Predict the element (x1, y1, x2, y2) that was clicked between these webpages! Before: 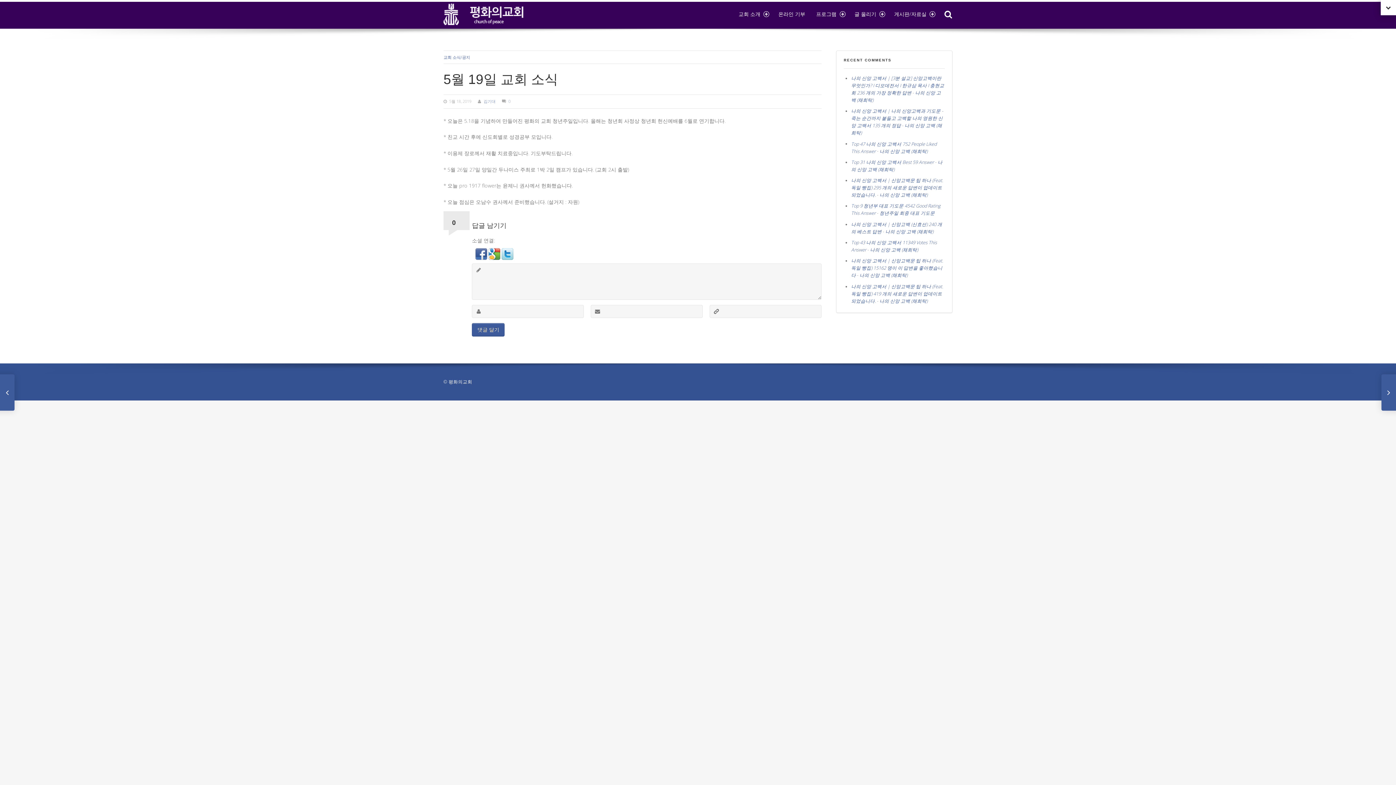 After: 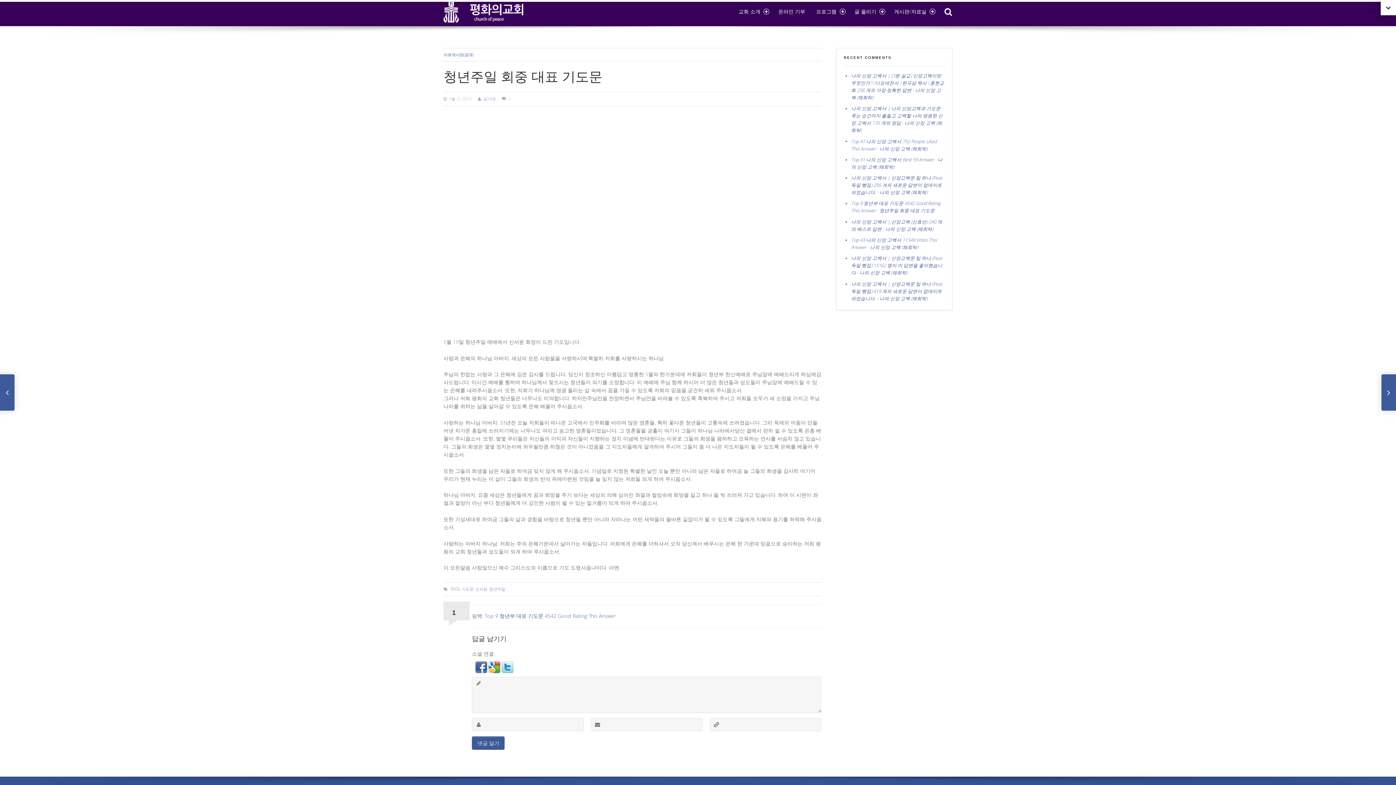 Action: label: 청년주일 회중 대표 기도문 bbox: (879, 209, 935, 217)